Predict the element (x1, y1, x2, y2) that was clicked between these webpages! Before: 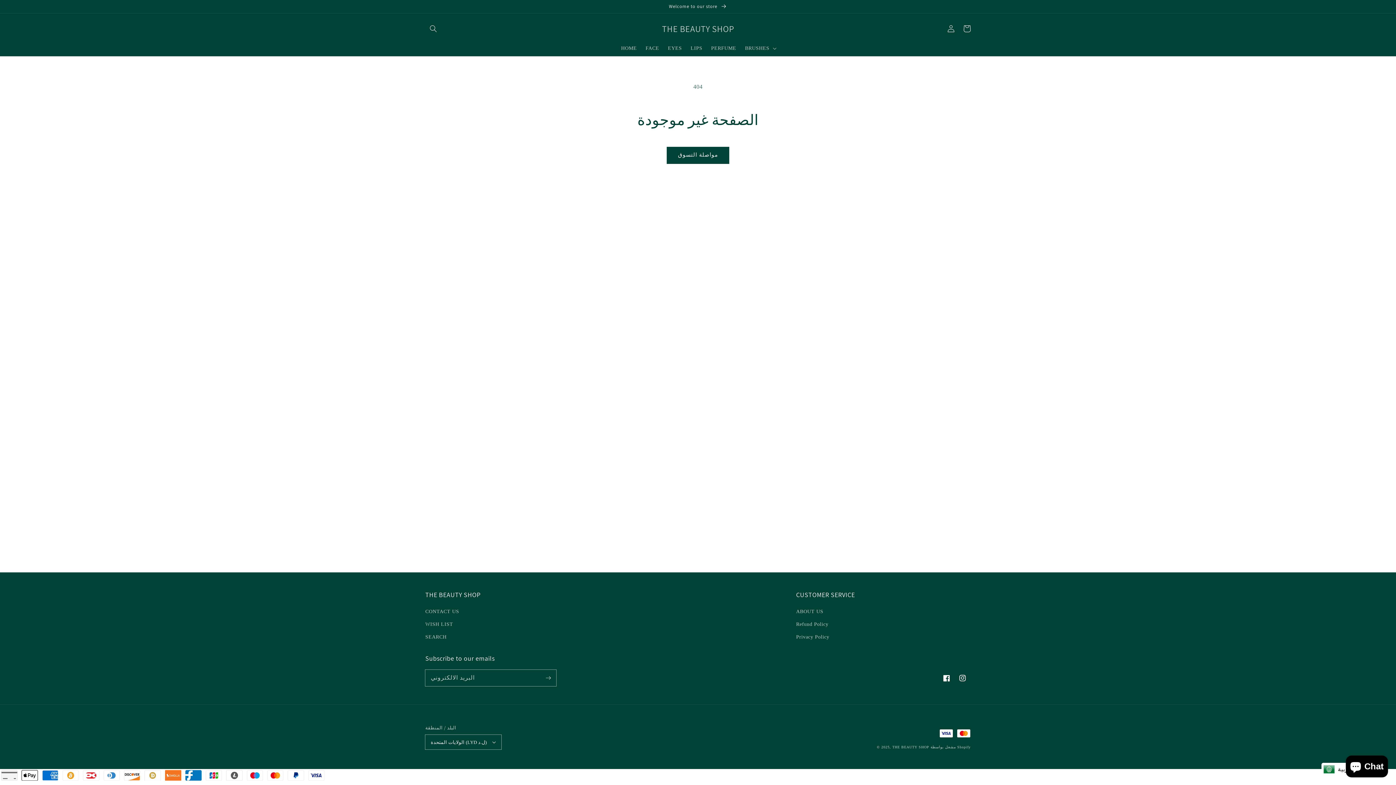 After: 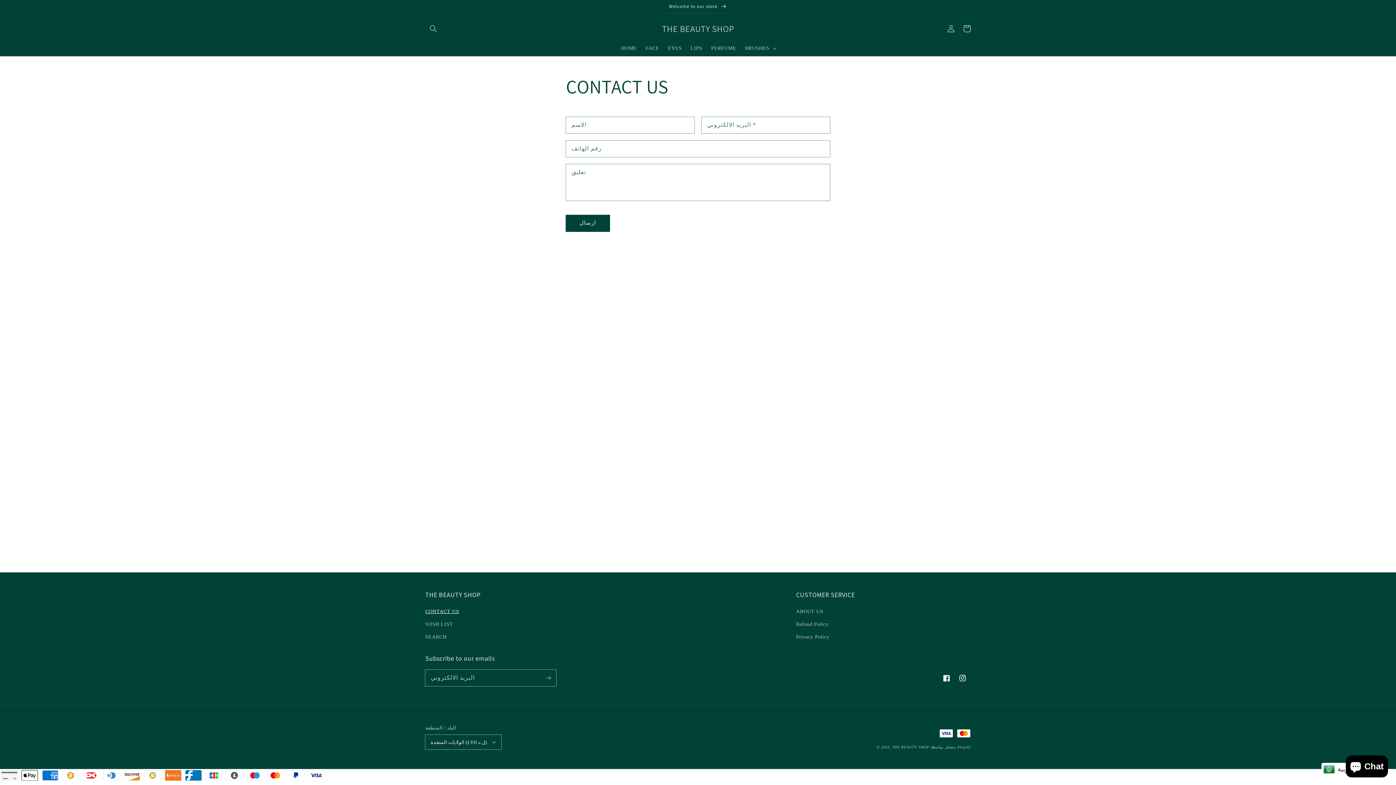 Action: bbox: (425, 607, 459, 618) label: CONTACT US